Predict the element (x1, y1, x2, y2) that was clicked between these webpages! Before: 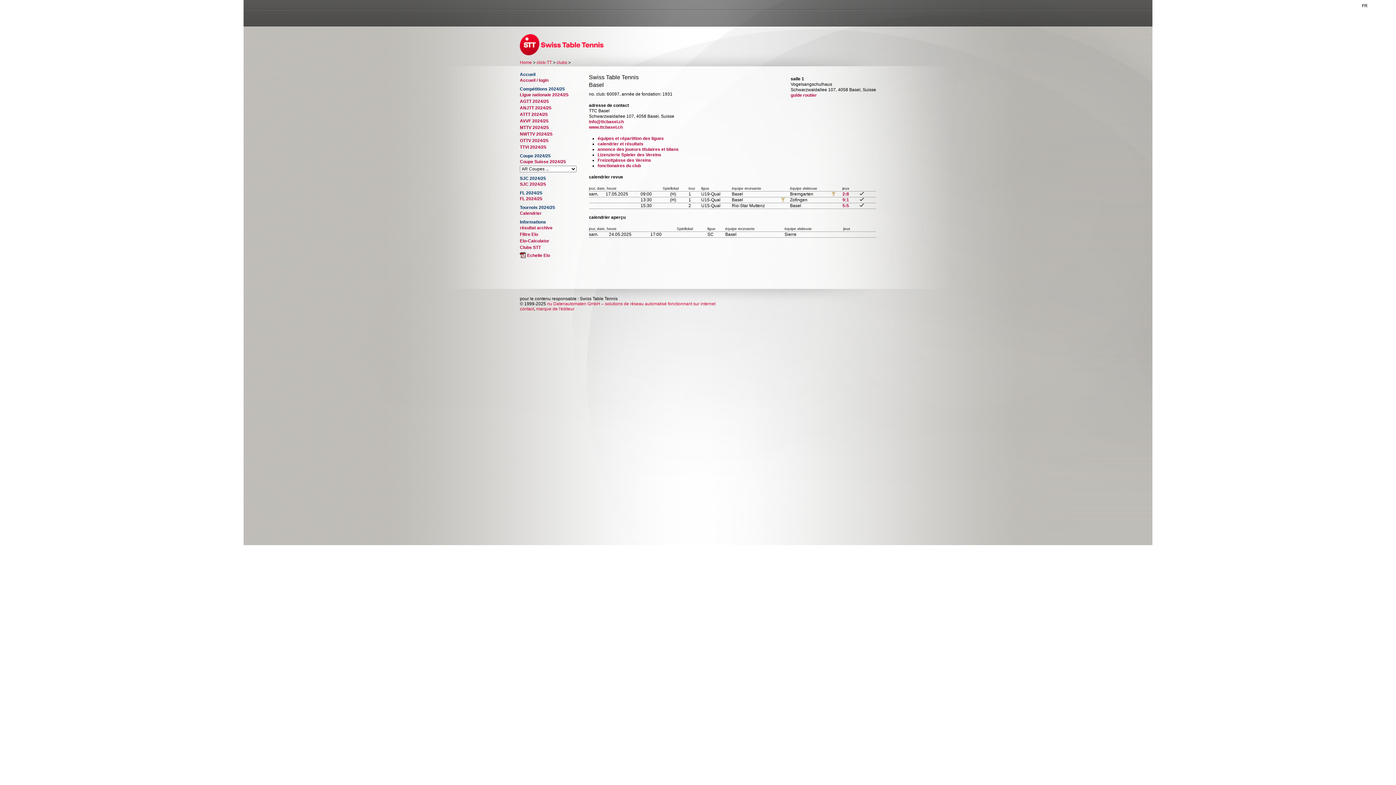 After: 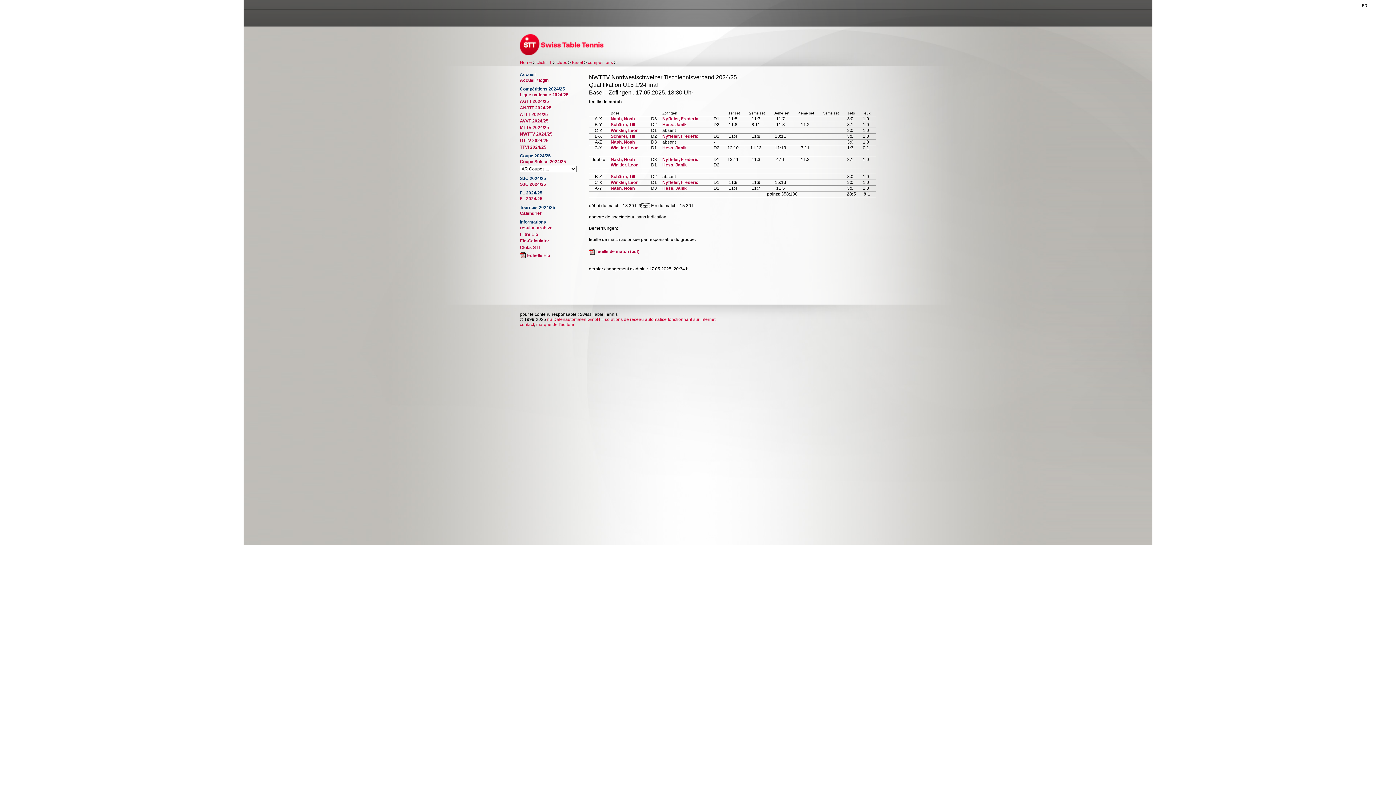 Action: label: 9:1 bbox: (842, 197, 849, 202)